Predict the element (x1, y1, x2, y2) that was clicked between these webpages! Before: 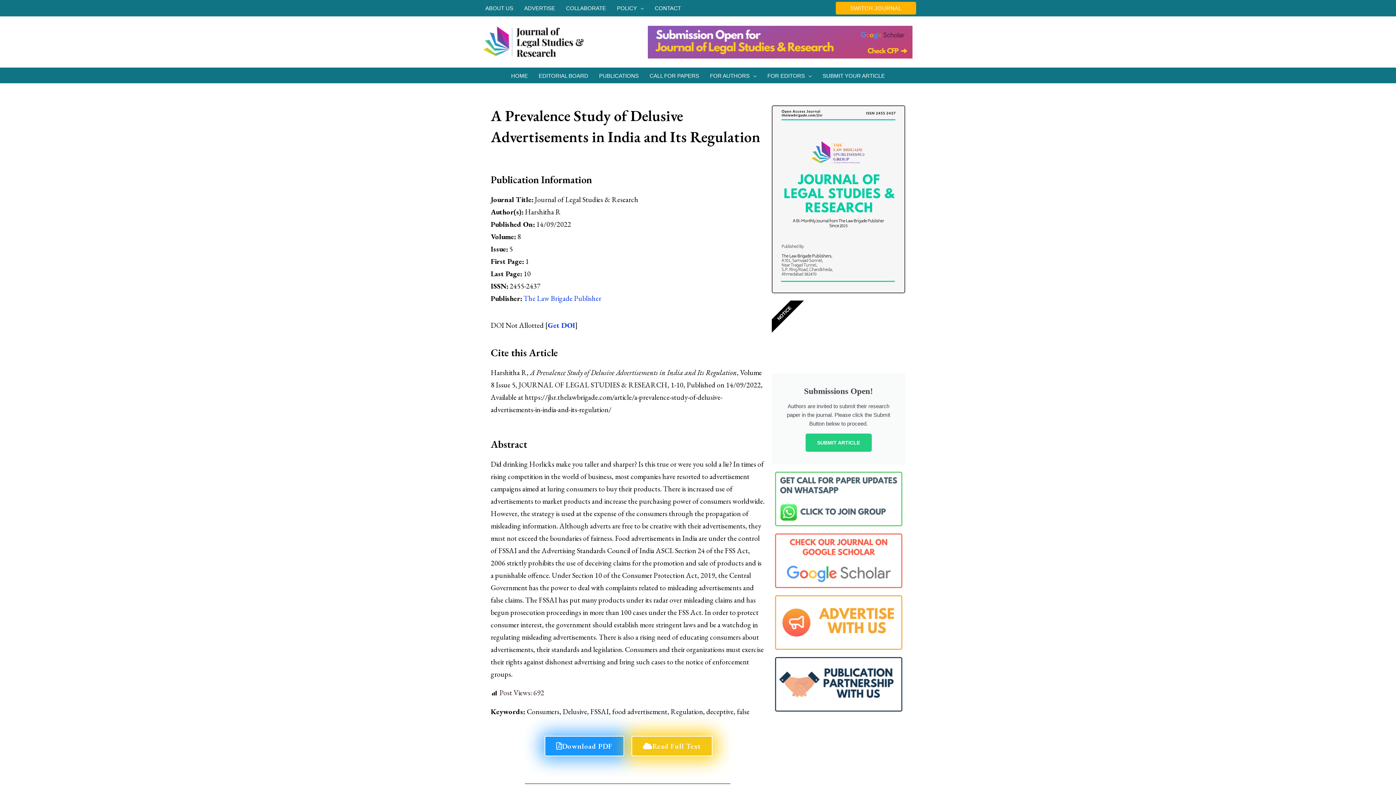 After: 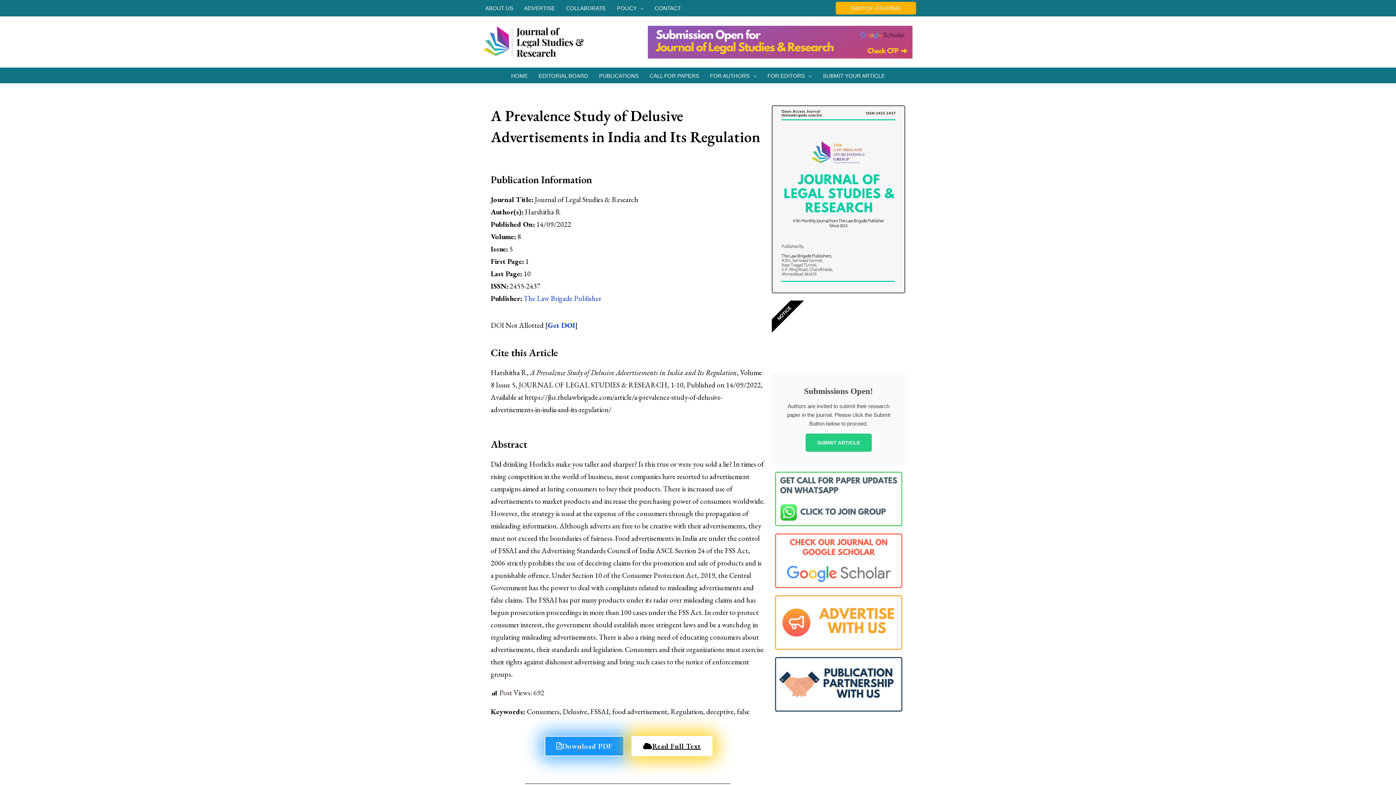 Action: label: Read Full Text bbox: (631, 736, 712, 756)